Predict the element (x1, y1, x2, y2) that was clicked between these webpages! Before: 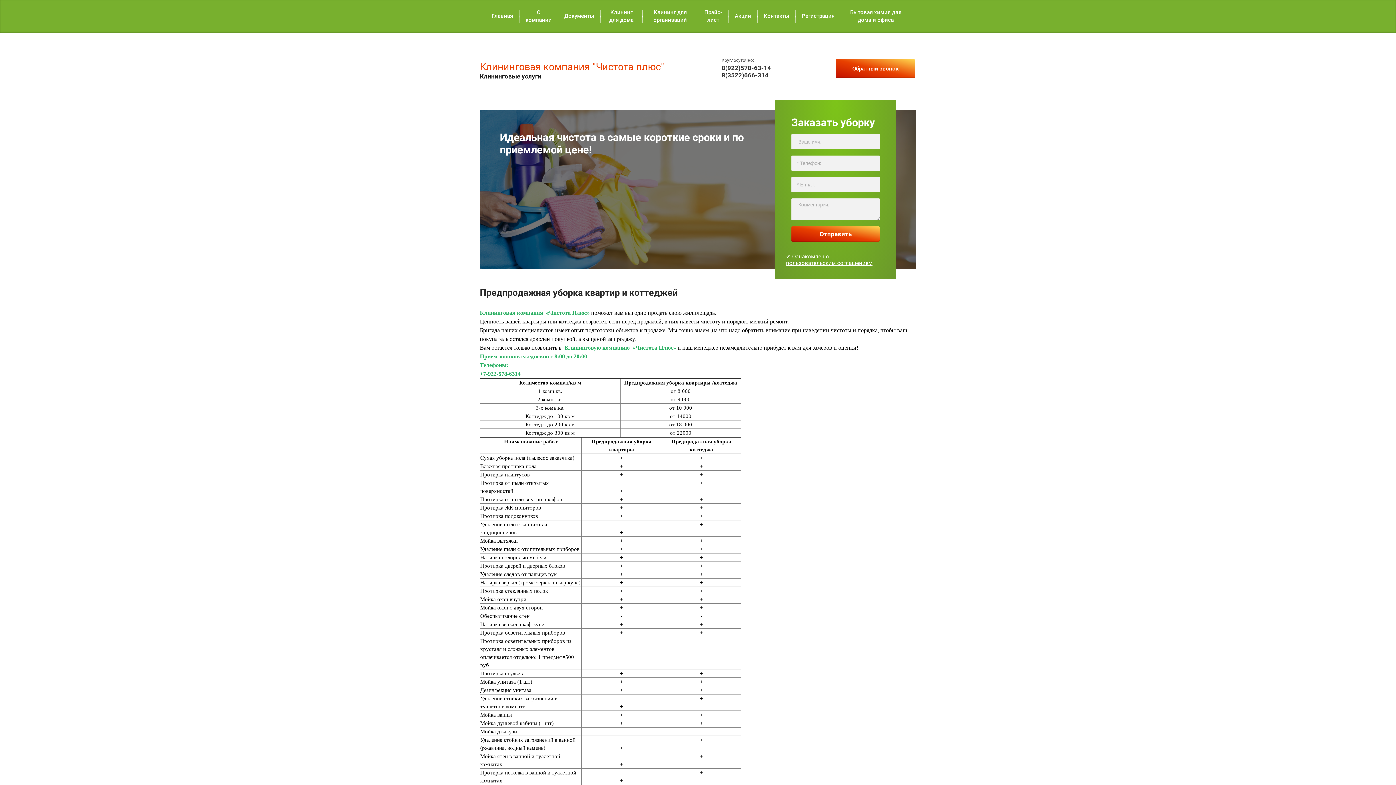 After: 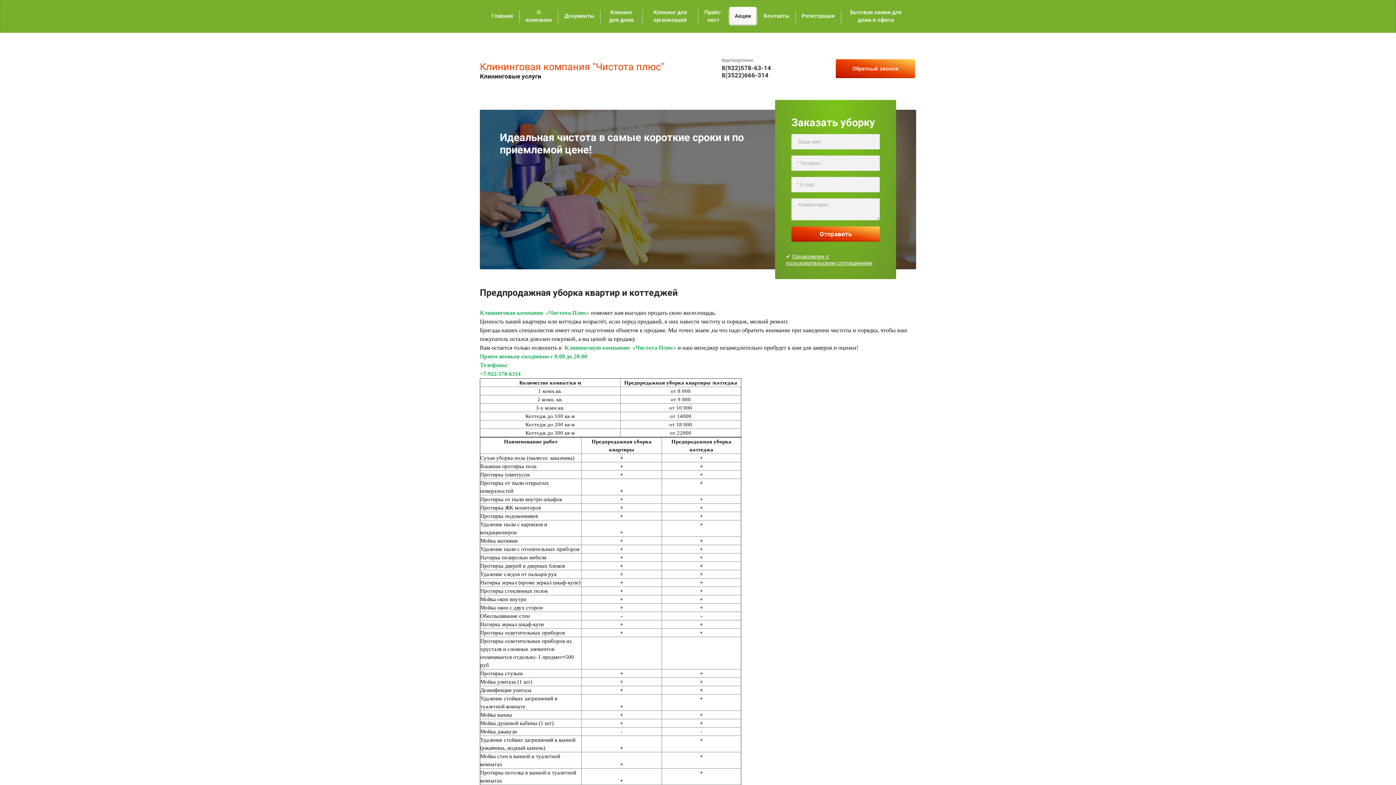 Action: bbox: (729, 6, 756, 25) label: Акции